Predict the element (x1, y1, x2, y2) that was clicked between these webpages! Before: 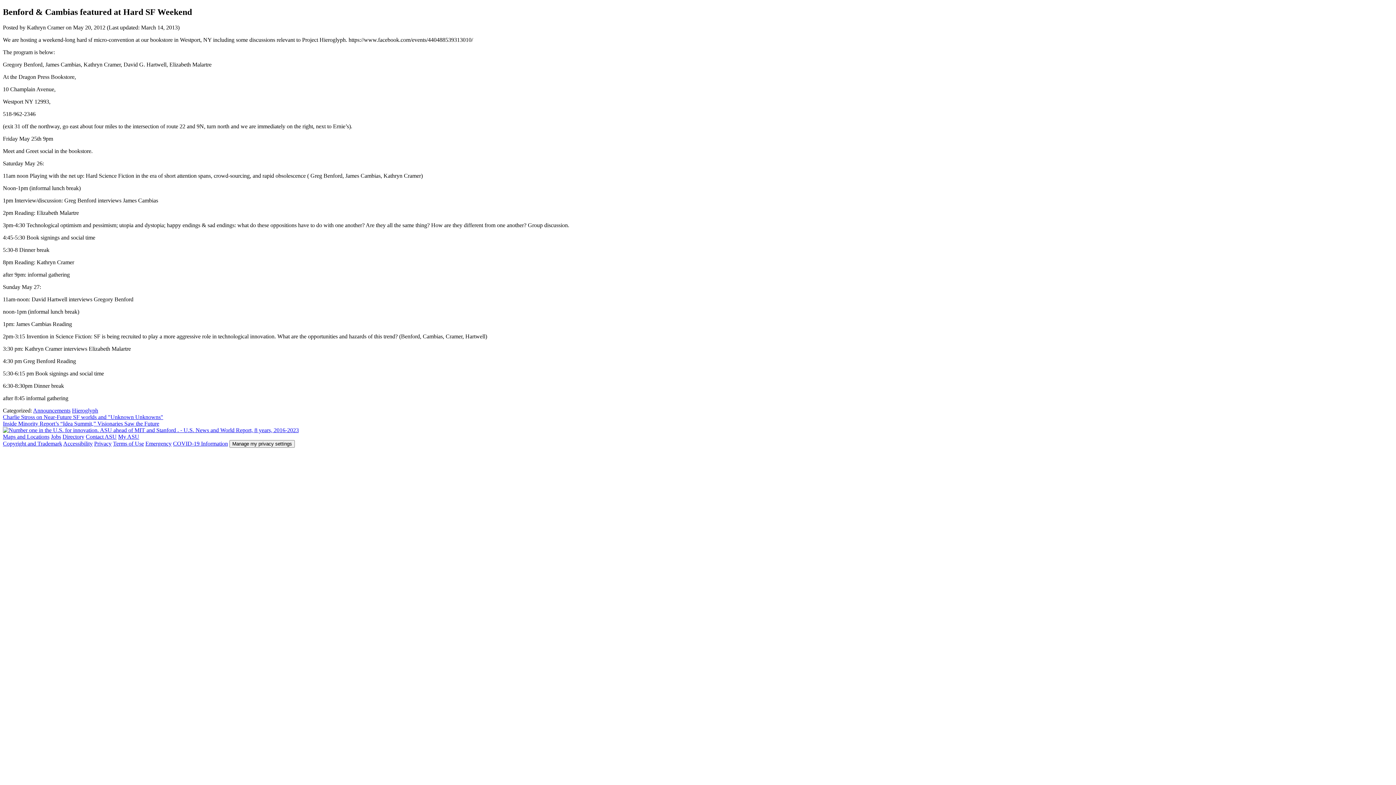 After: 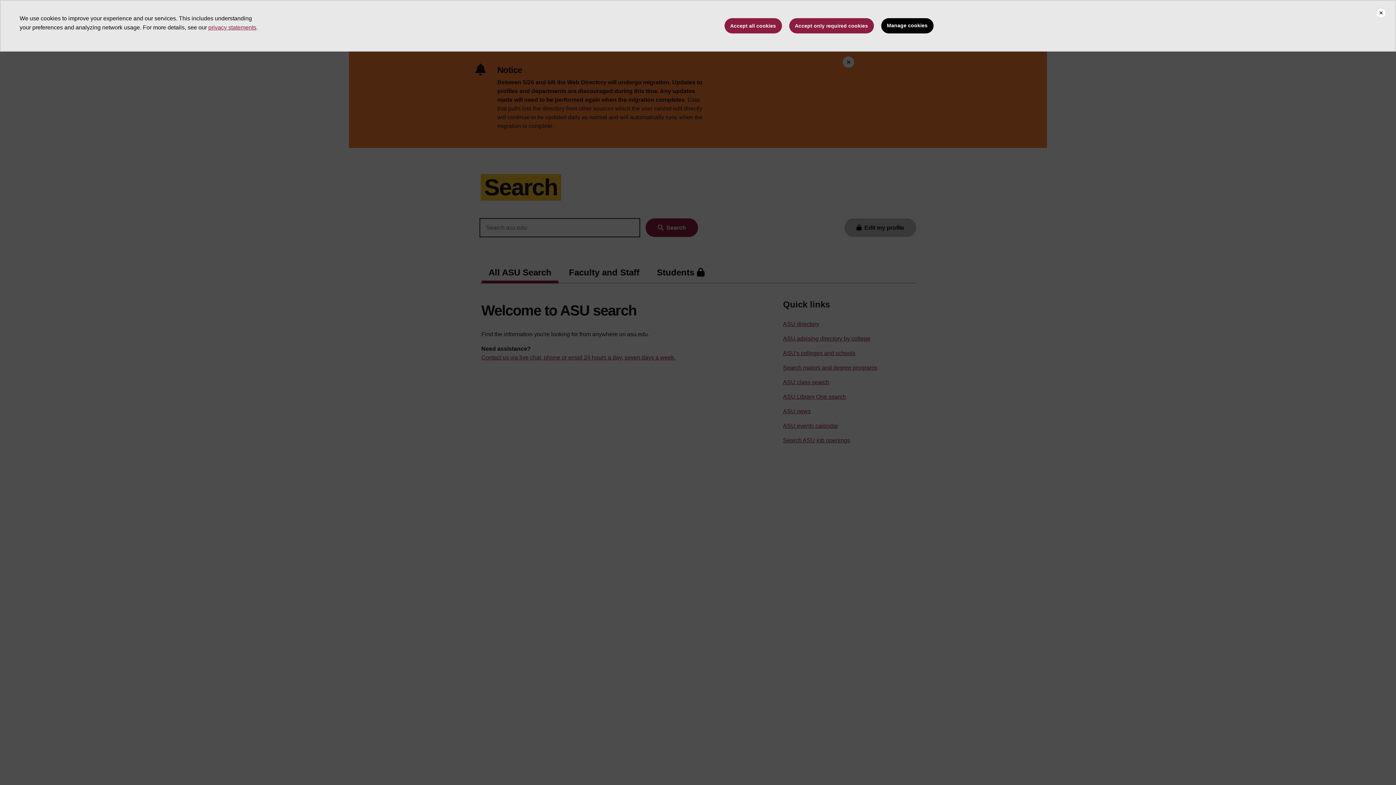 Action: label: Directory bbox: (62, 433, 84, 439)